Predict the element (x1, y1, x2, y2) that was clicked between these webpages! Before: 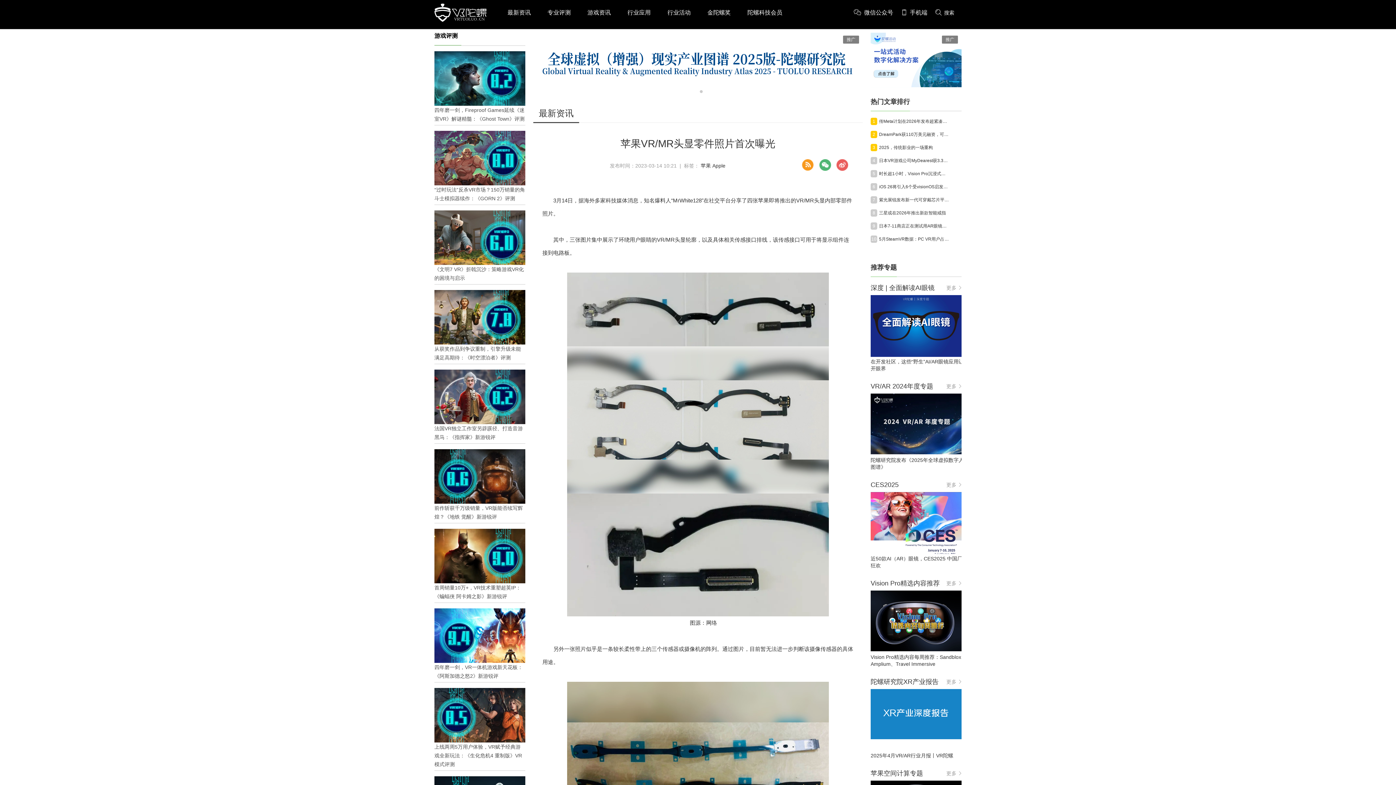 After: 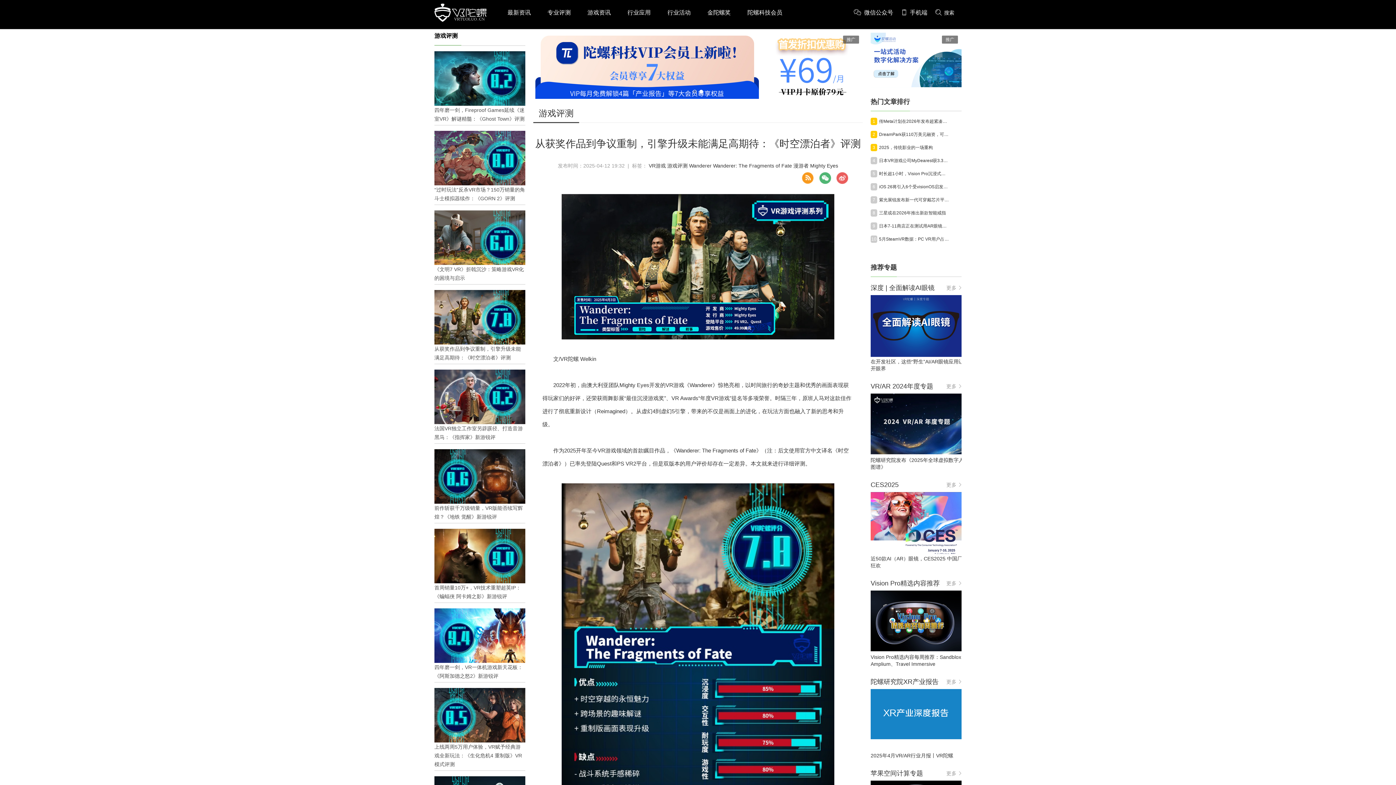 Action: label: 从获奖作品到争议重制，引擎升级未能满足高期待：《时空漂泊者》评测 bbox: (434, 290, 525, 364)